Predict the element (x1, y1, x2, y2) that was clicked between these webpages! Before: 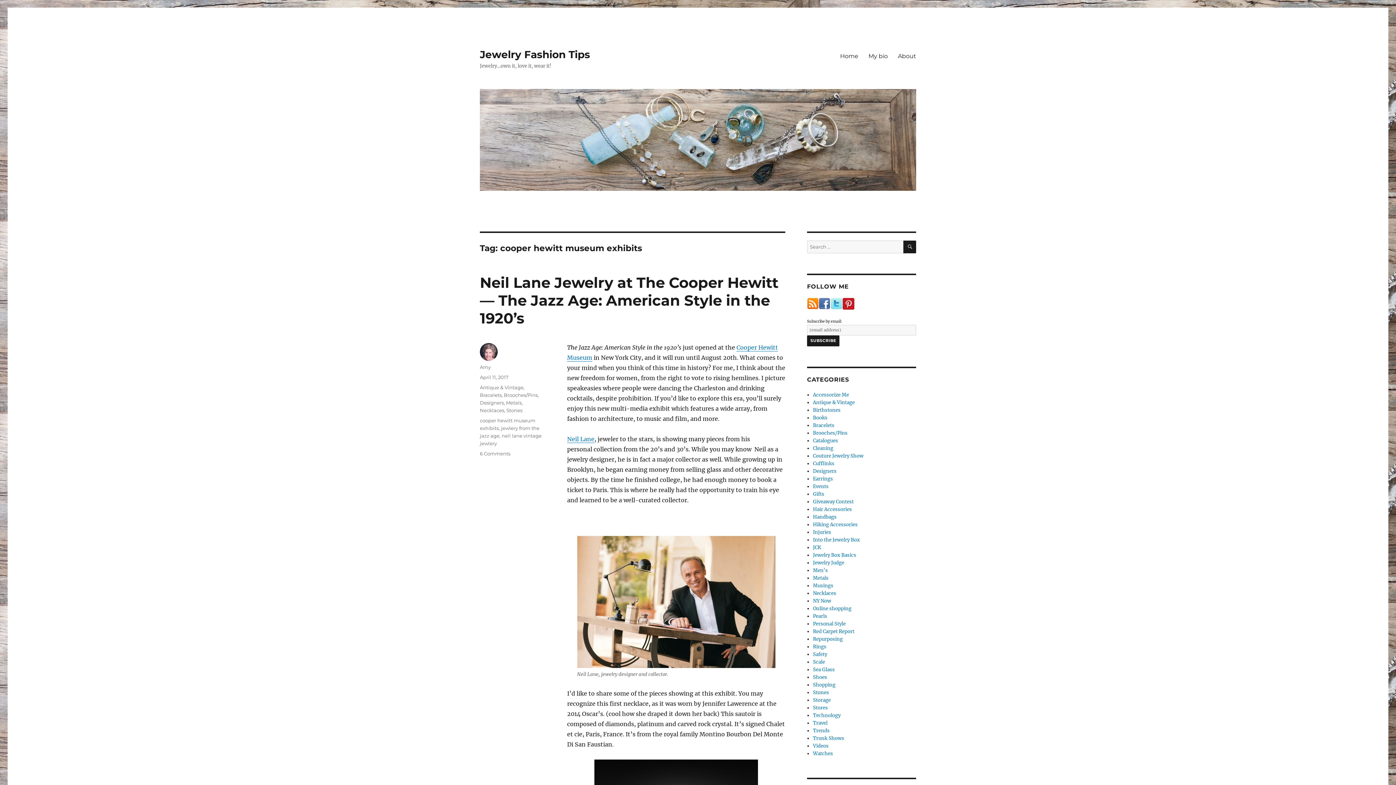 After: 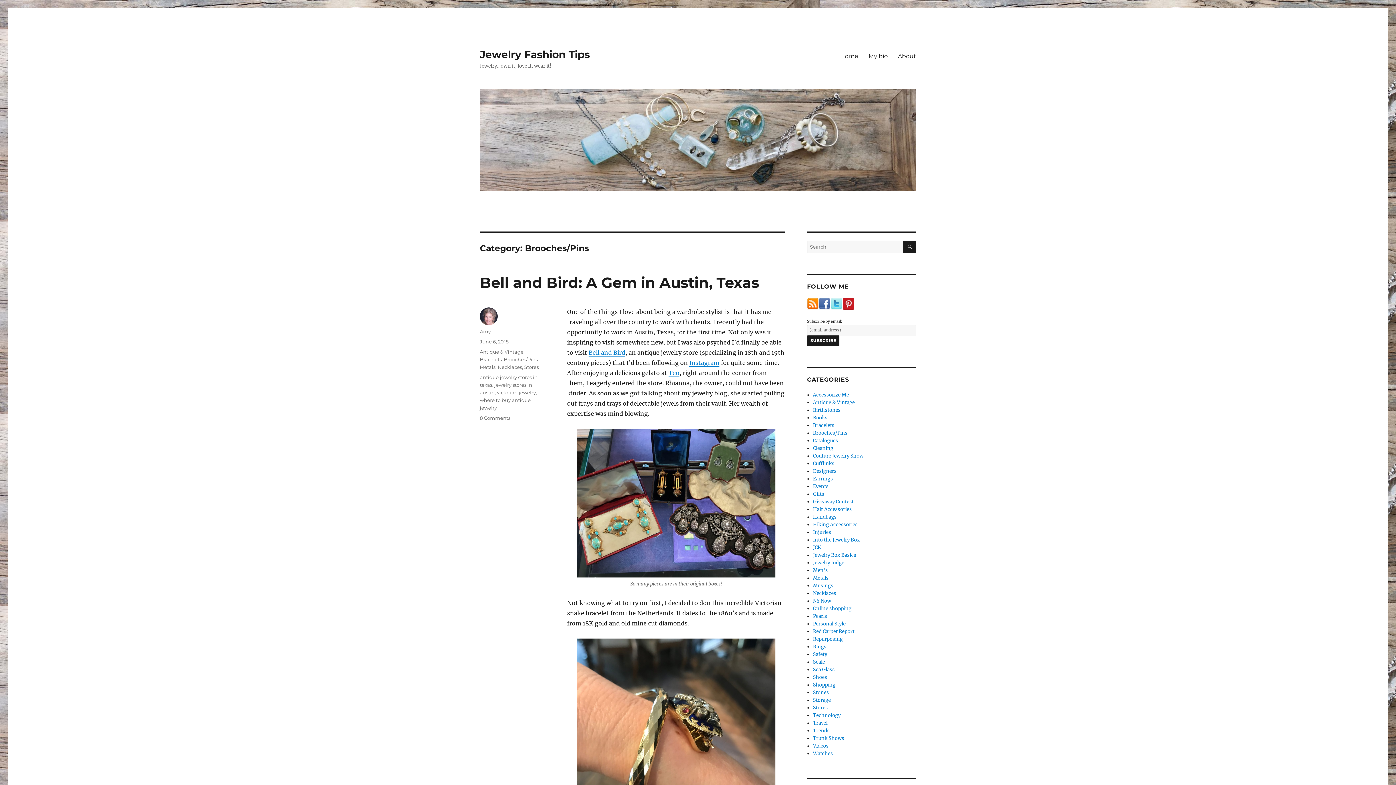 Action: bbox: (813, 430, 847, 436) label: Brooches/Pins